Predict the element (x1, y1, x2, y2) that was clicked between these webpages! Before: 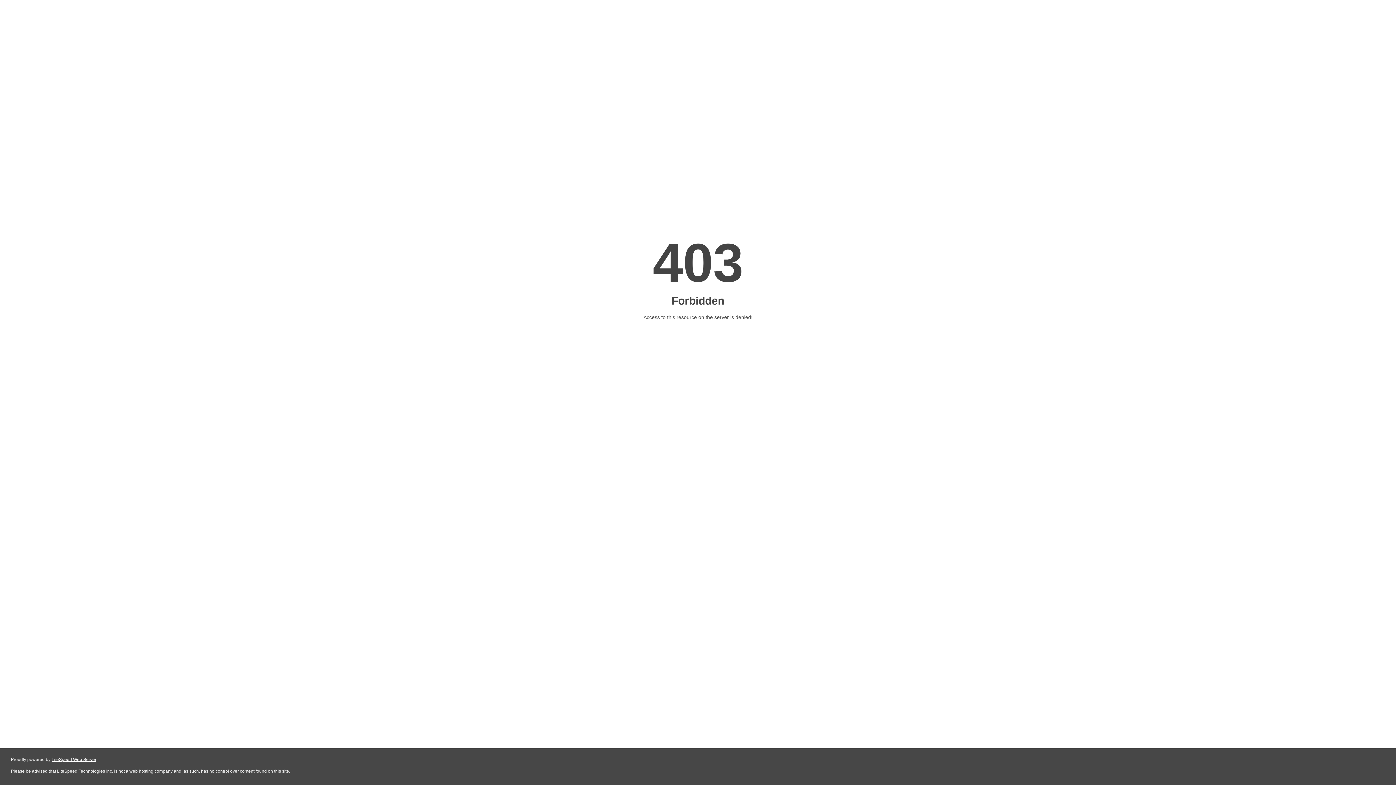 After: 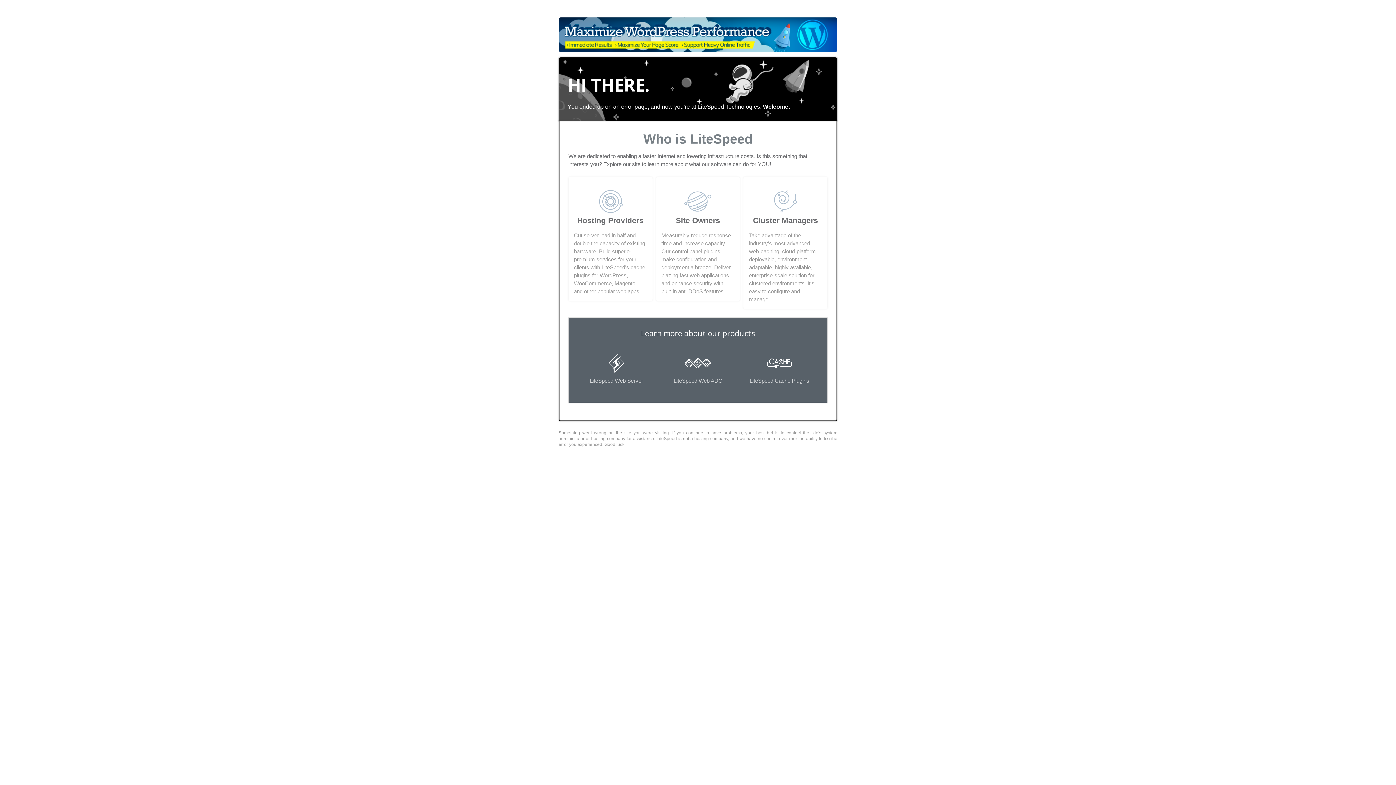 Action: bbox: (51, 757, 96, 762) label: LiteSpeed Web Server